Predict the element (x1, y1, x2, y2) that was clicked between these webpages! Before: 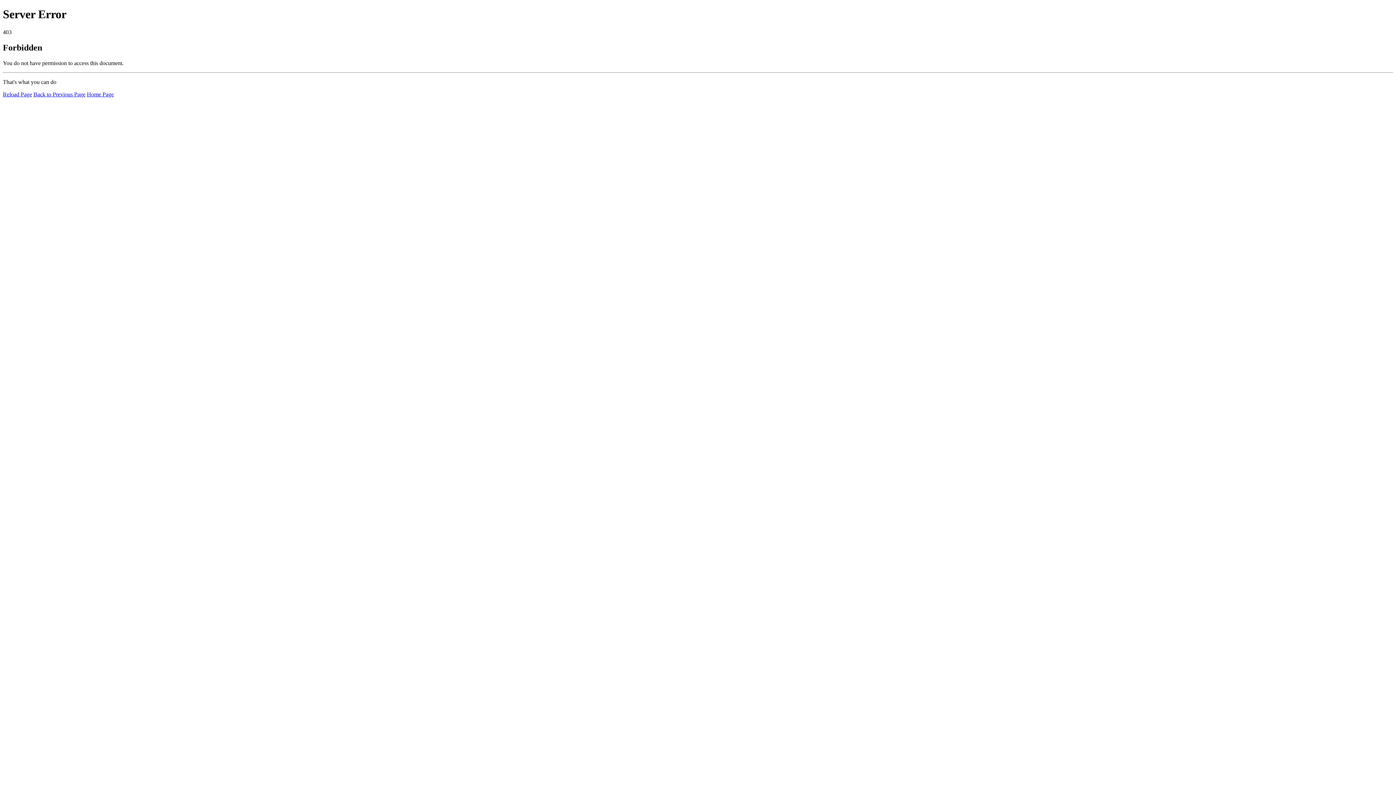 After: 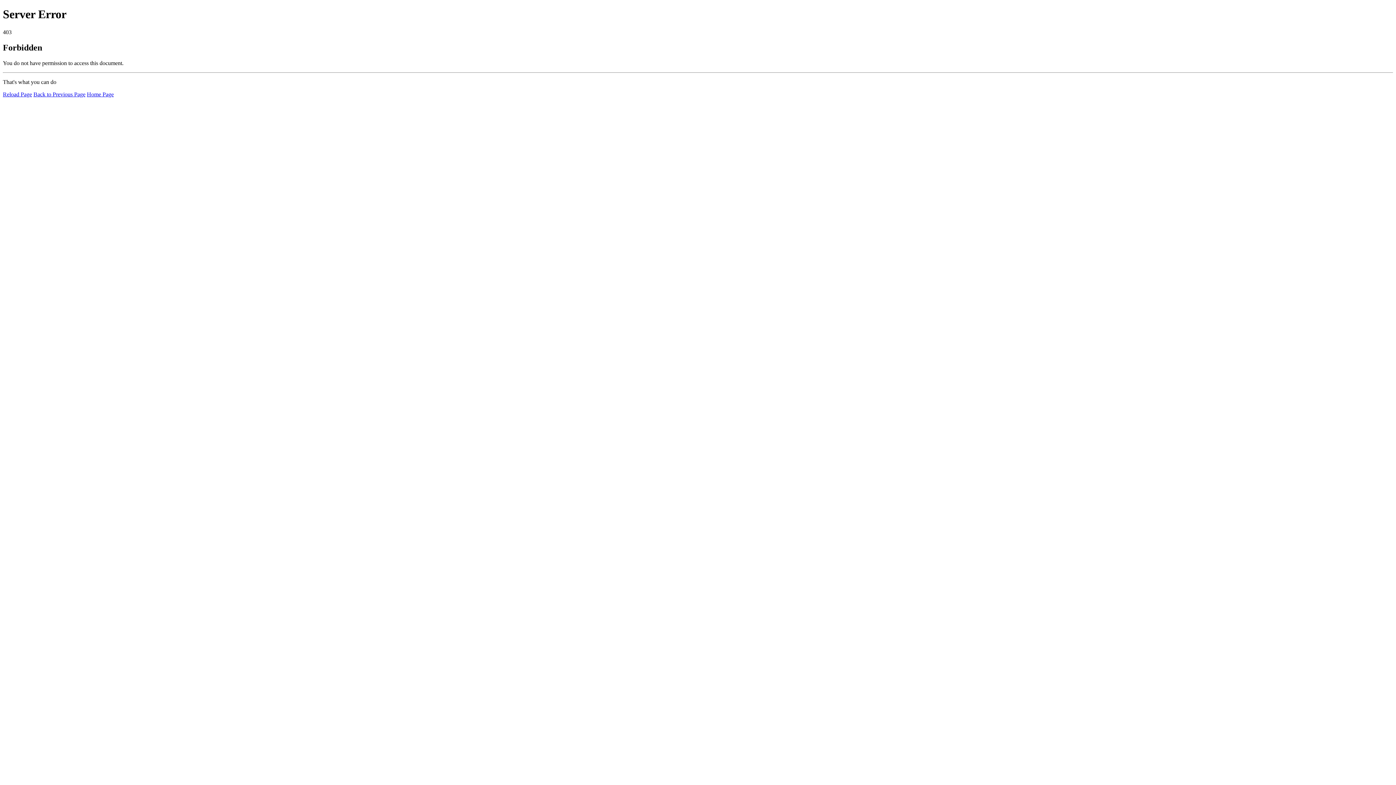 Action: label: Reload Page bbox: (2, 91, 32, 97)